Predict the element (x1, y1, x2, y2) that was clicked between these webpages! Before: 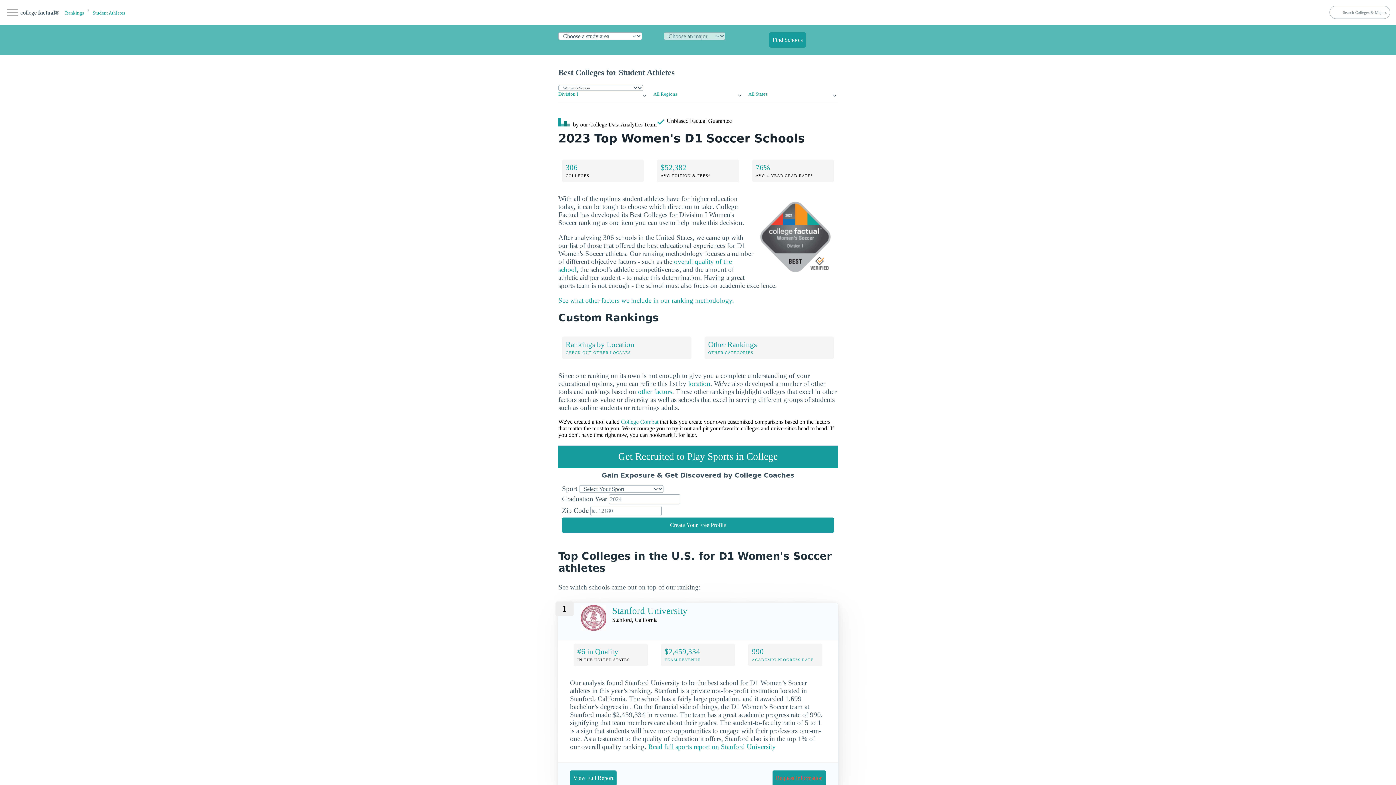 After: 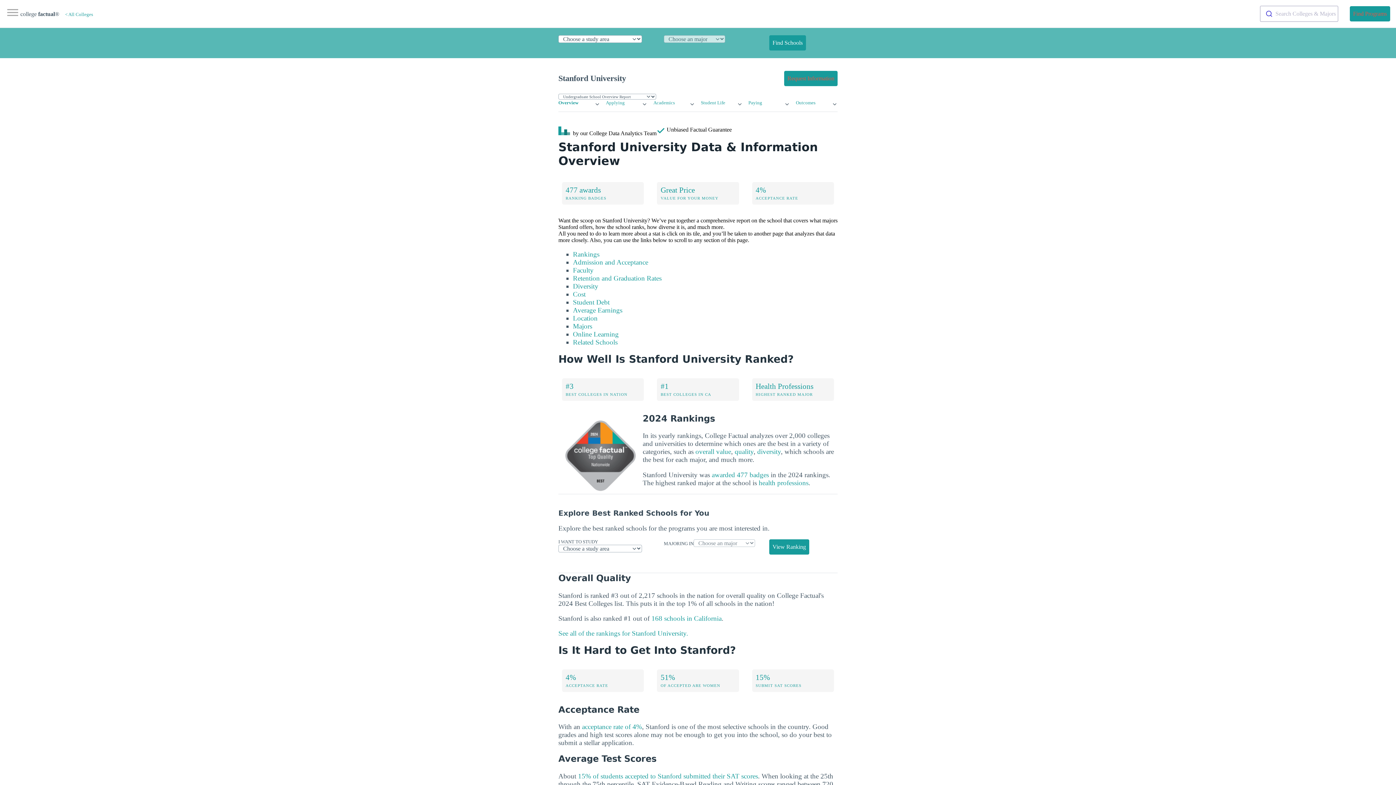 Action: bbox: (612, 605, 687, 616) label: Stanford University